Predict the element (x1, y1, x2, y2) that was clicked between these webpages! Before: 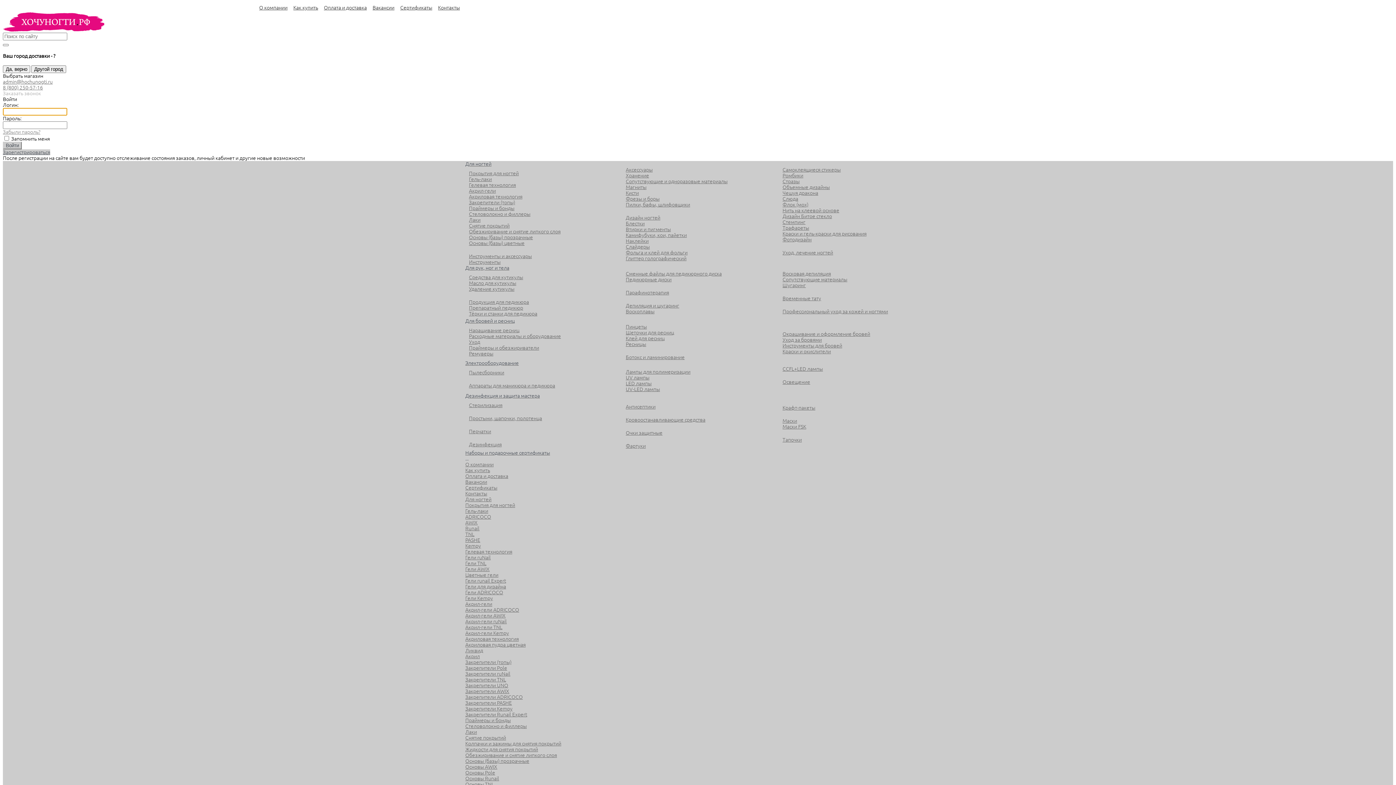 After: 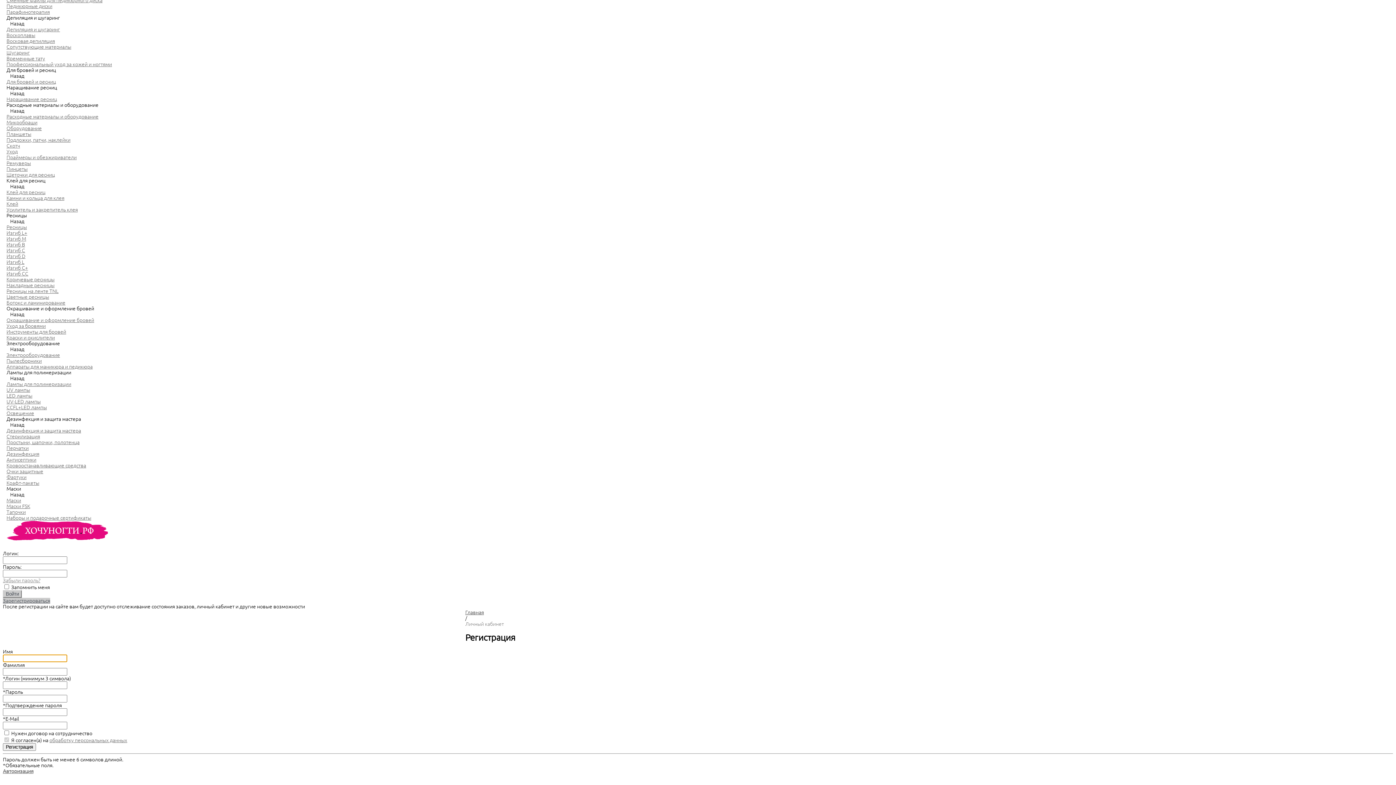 Action: bbox: (2, 149, 50, 155) label: Зарегистрироваться